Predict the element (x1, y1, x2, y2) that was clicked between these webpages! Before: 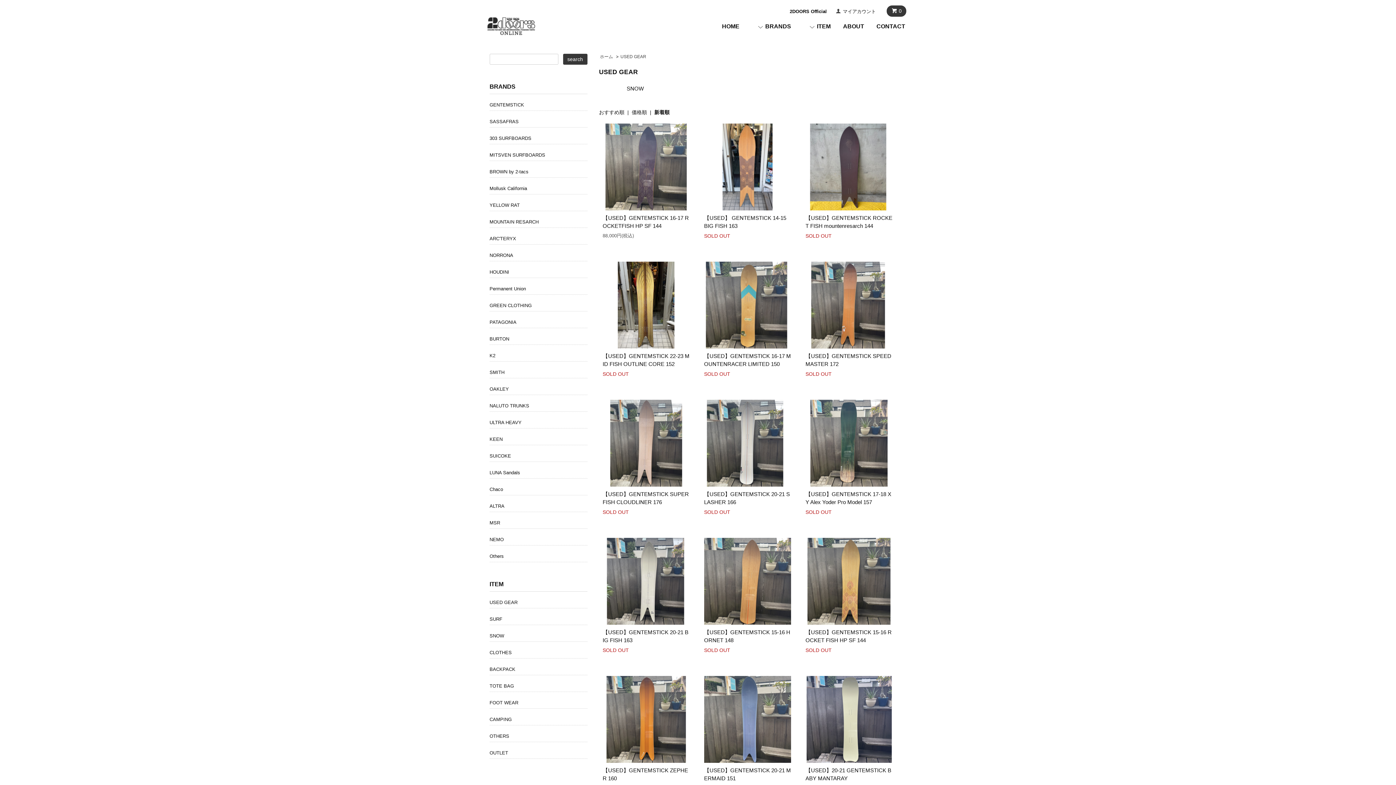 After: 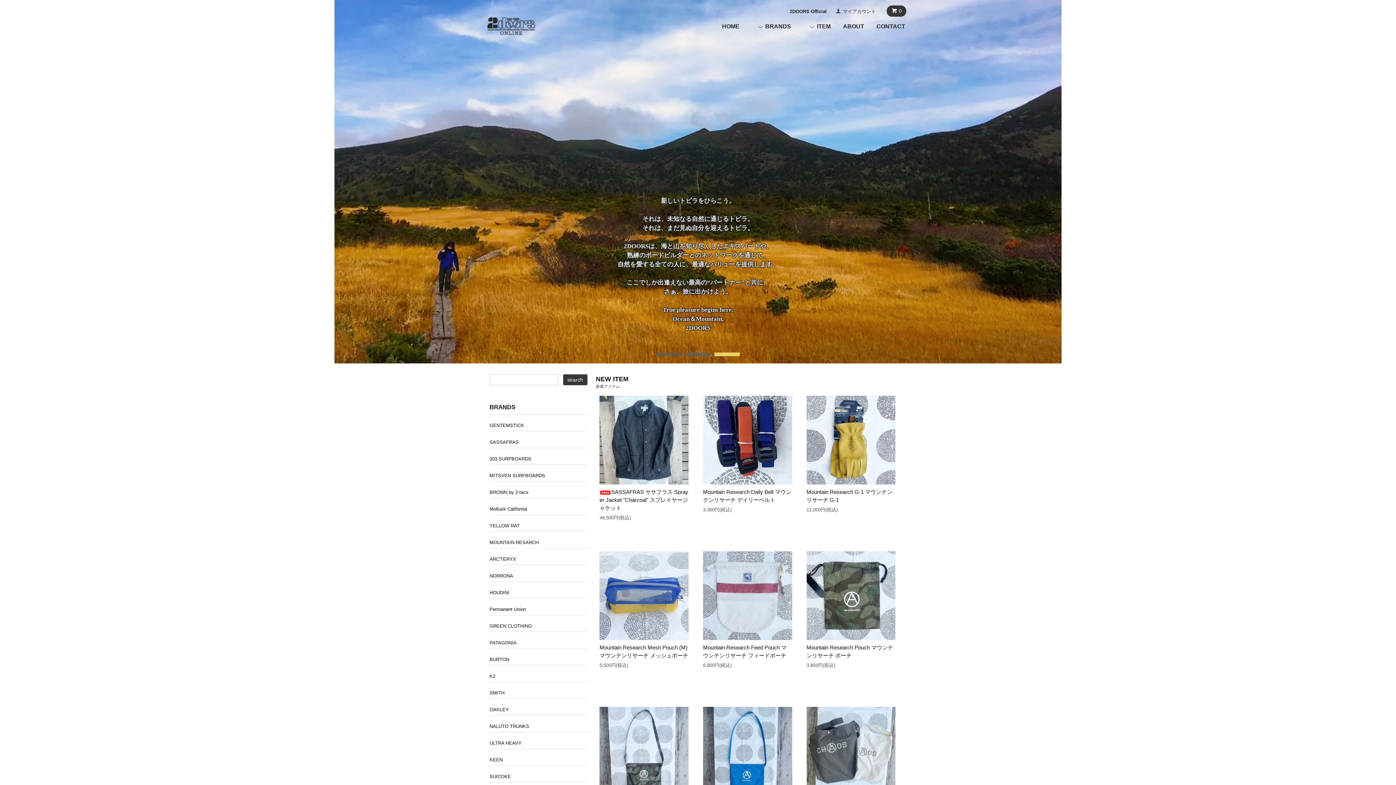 Action: bbox: (600, 54, 613, 59) label: ホーム